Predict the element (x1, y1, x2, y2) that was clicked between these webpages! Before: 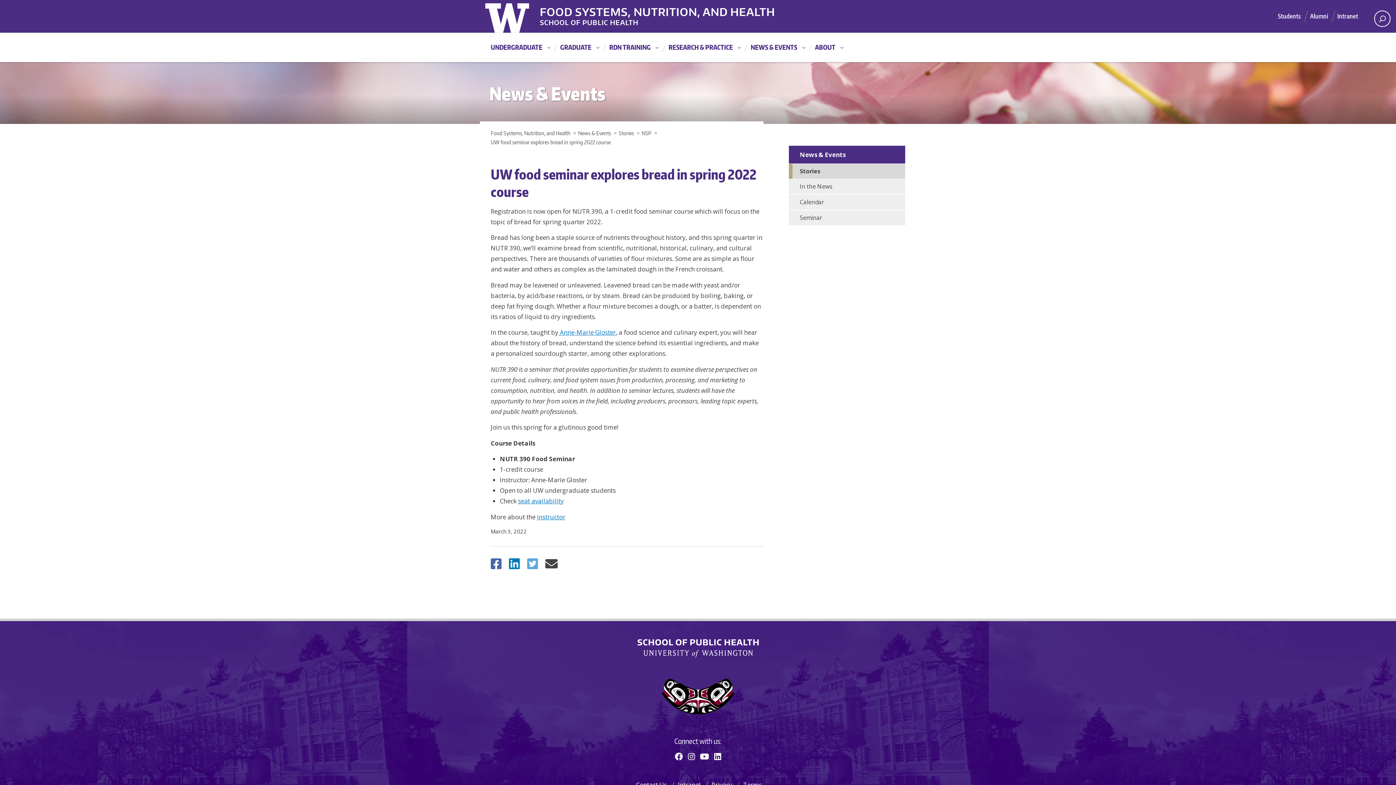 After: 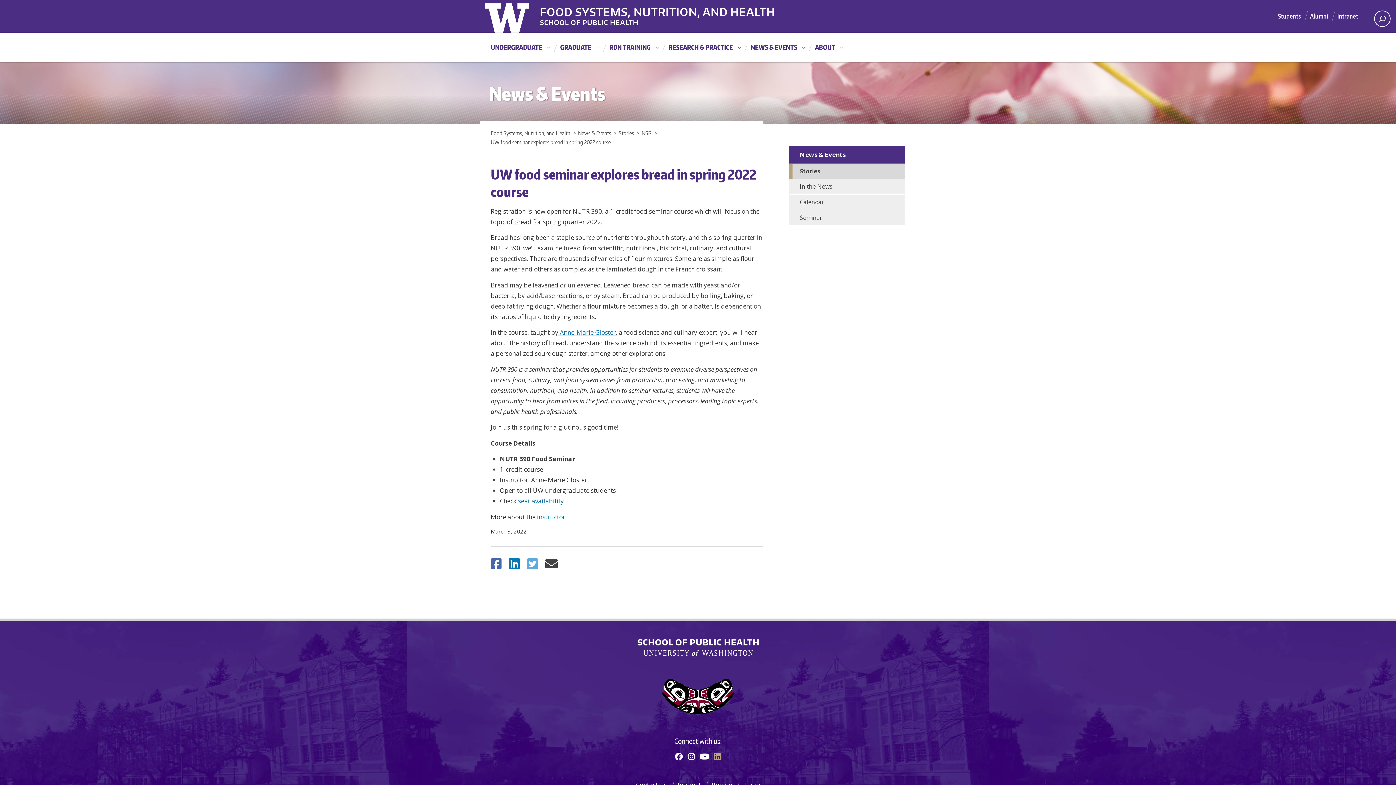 Action: bbox: (714, 751, 721, 762) label: Linkedin